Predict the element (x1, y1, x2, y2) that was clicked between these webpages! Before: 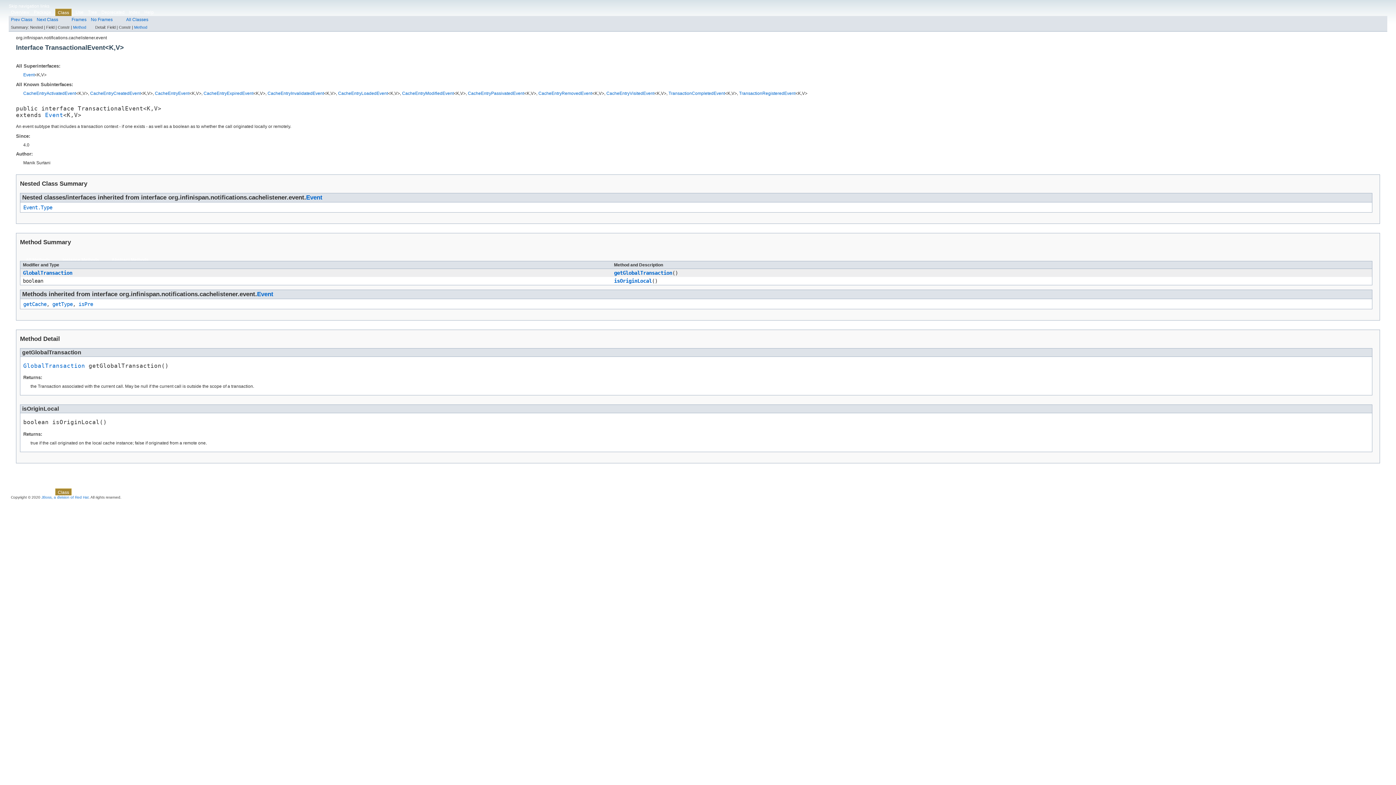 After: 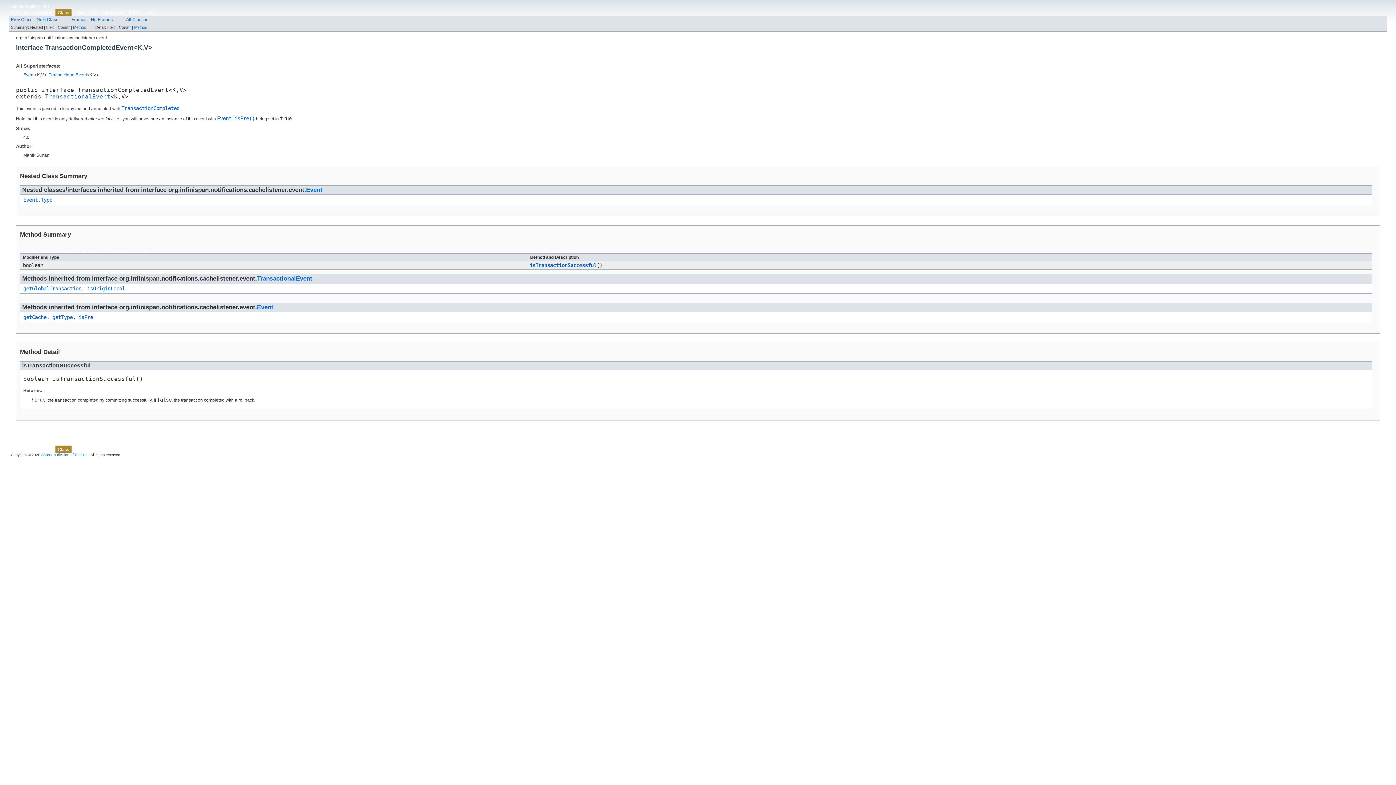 Action: label: Next Class bbox: (36, 16, 58, 22)